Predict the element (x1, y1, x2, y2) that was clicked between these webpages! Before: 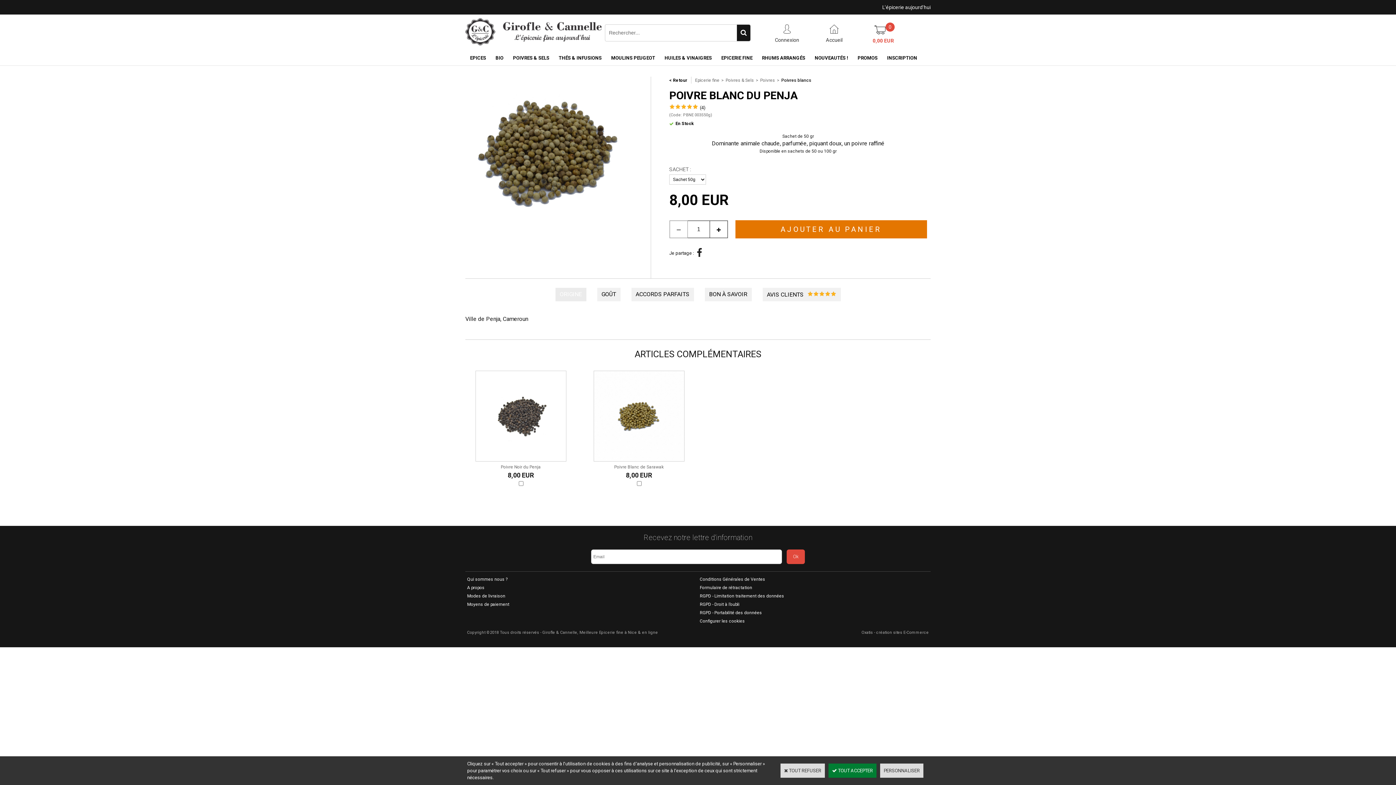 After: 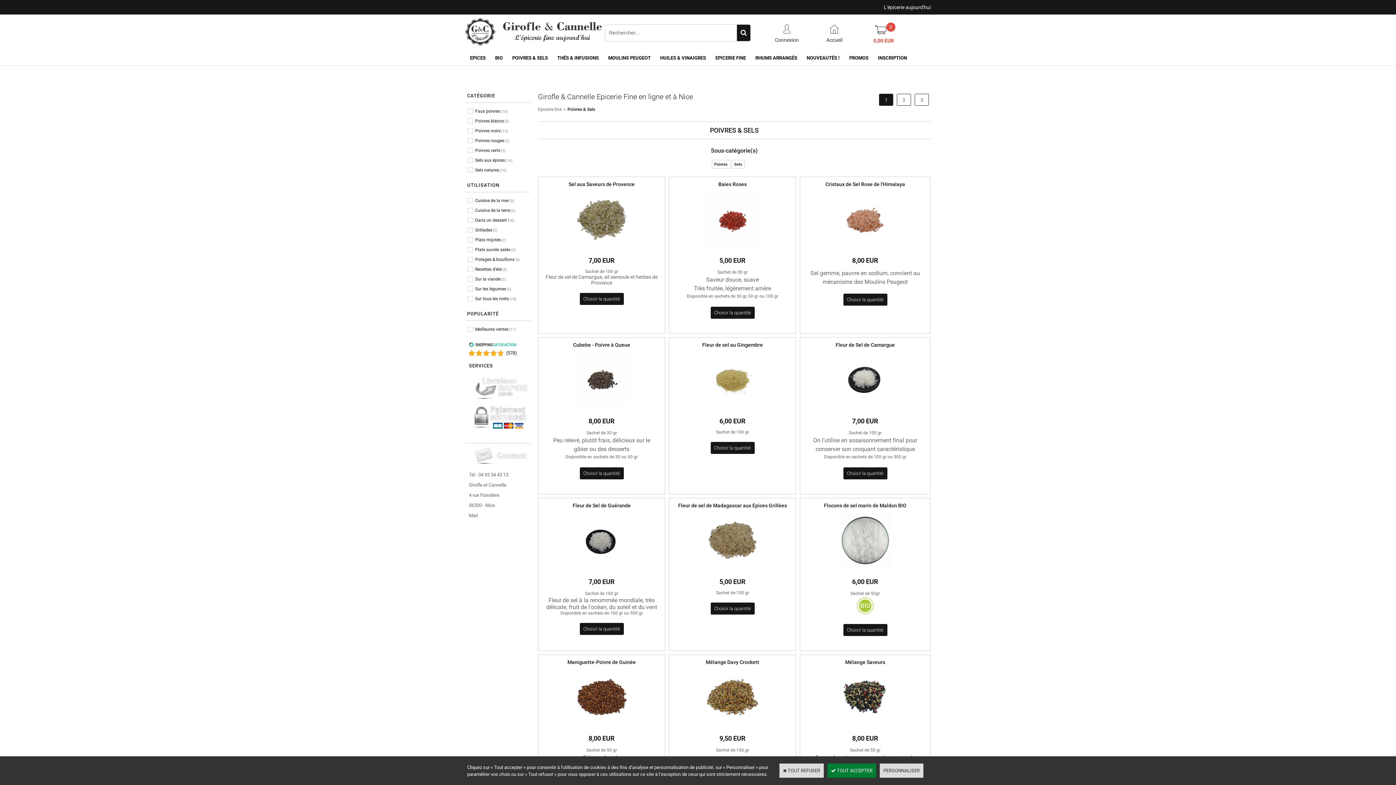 Action: bbox: (508, 50, 554, 65) label: POIVRES & SELS